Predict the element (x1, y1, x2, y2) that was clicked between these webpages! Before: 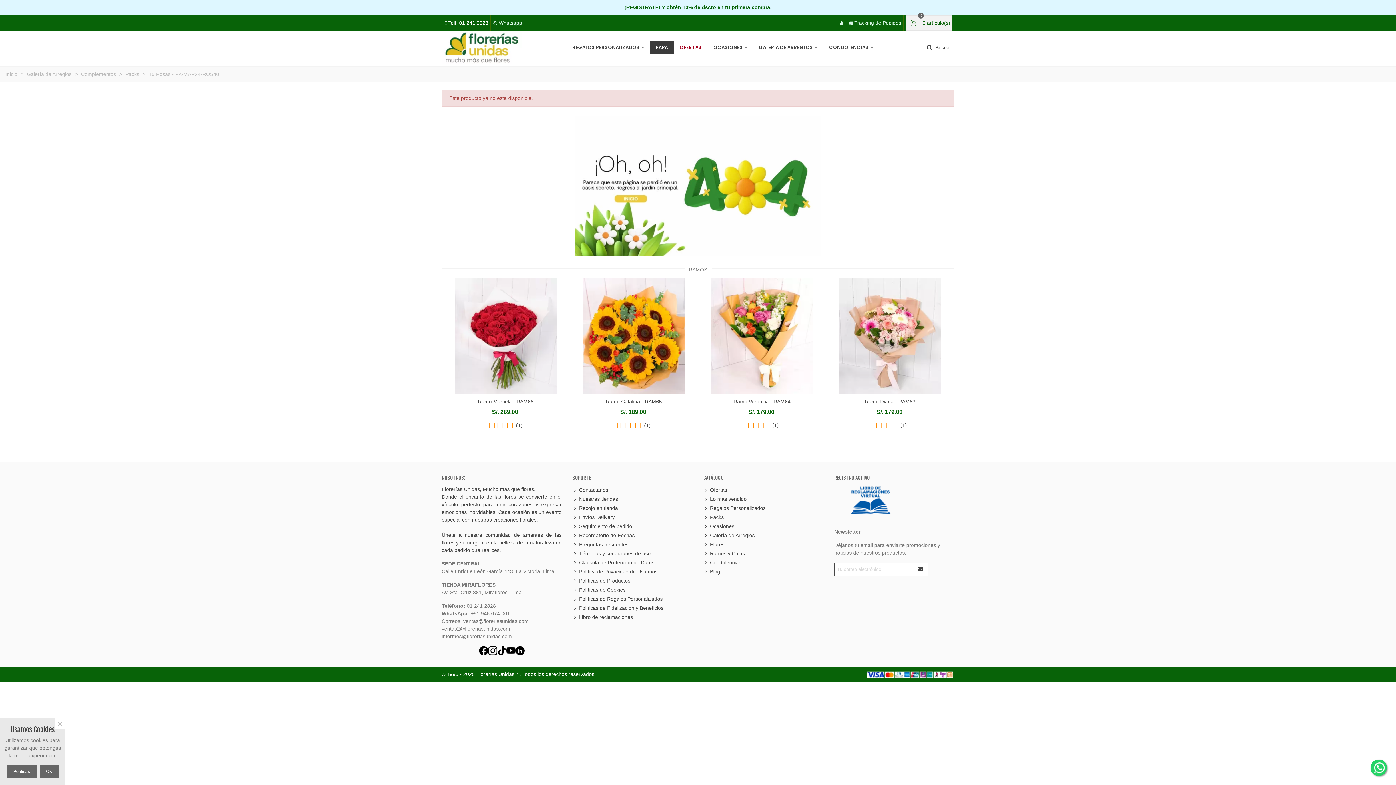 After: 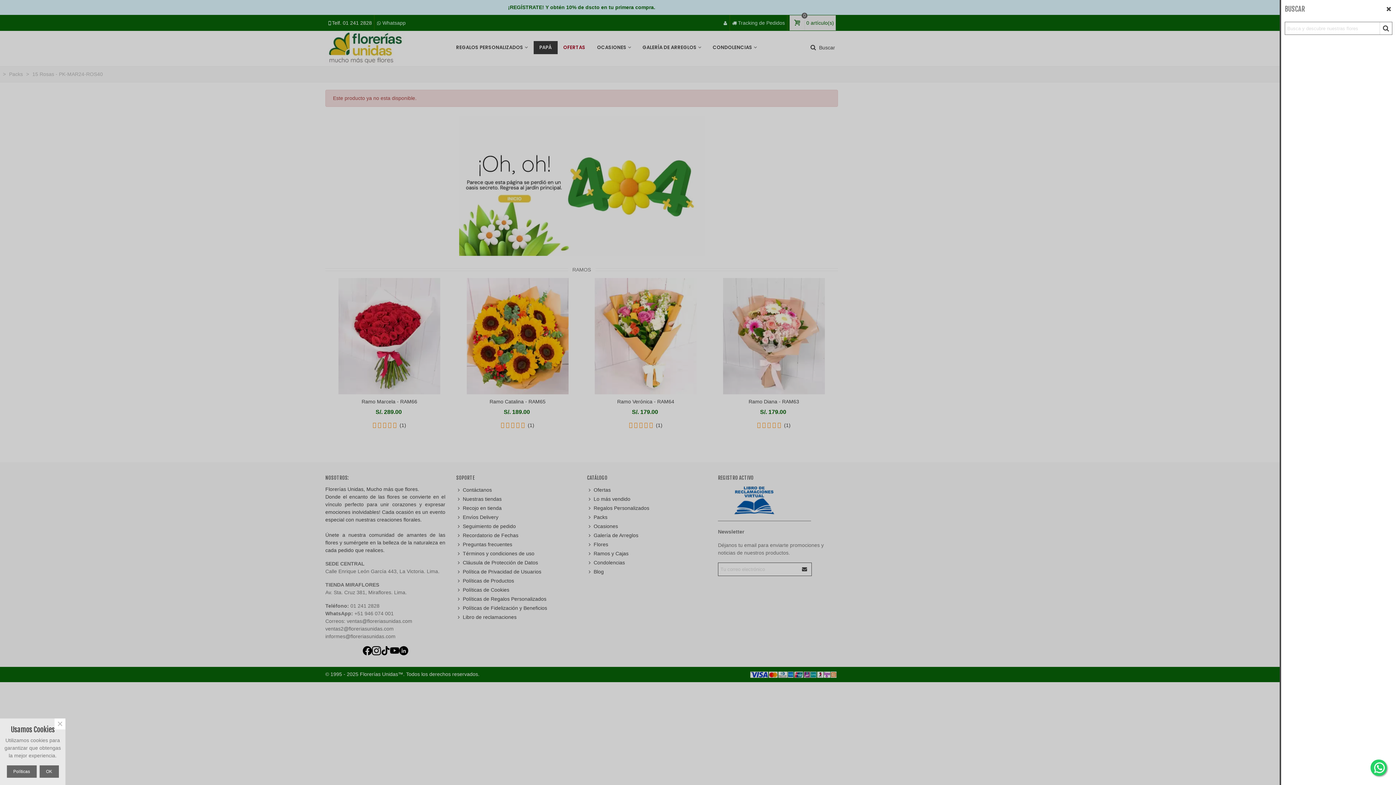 Action: label:  Buscar bbox: (926, 44, 951, 50)